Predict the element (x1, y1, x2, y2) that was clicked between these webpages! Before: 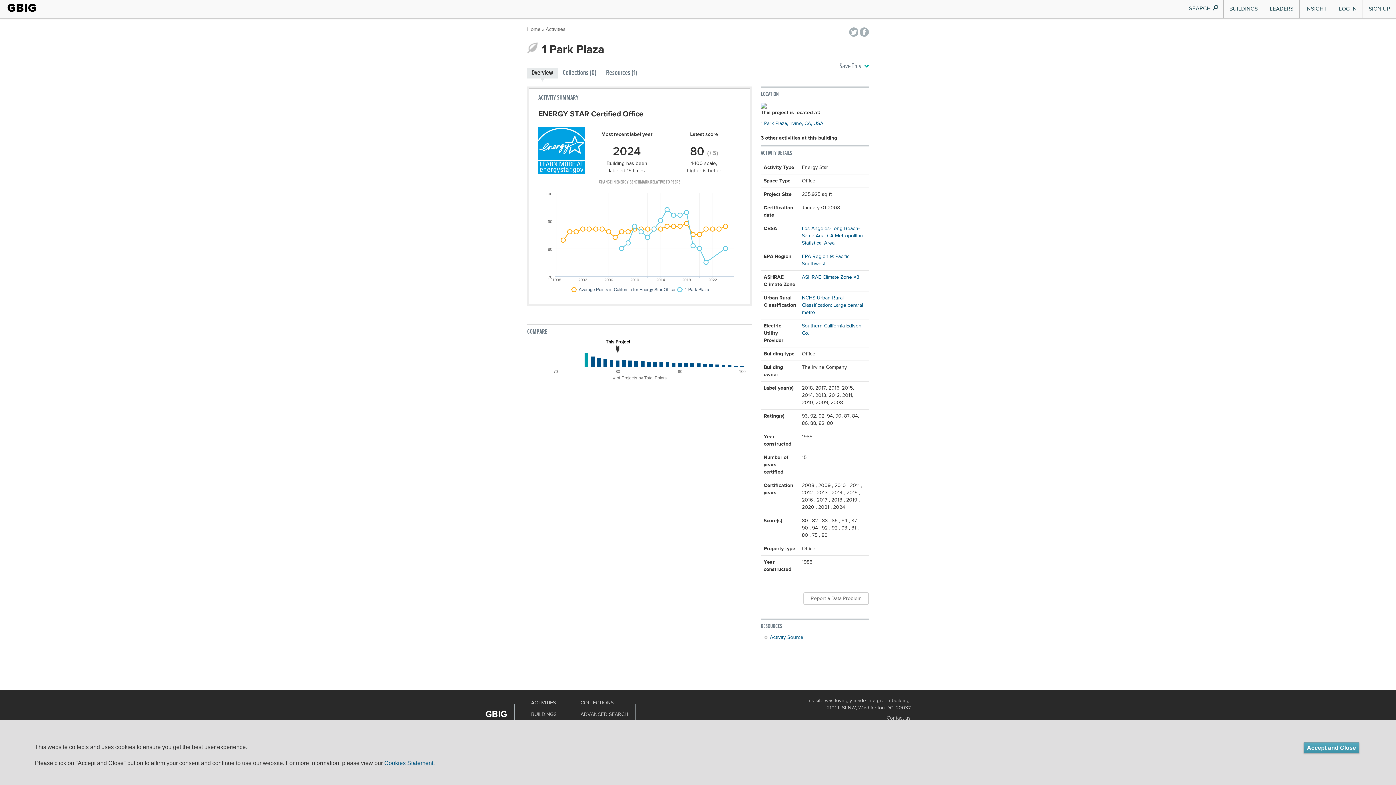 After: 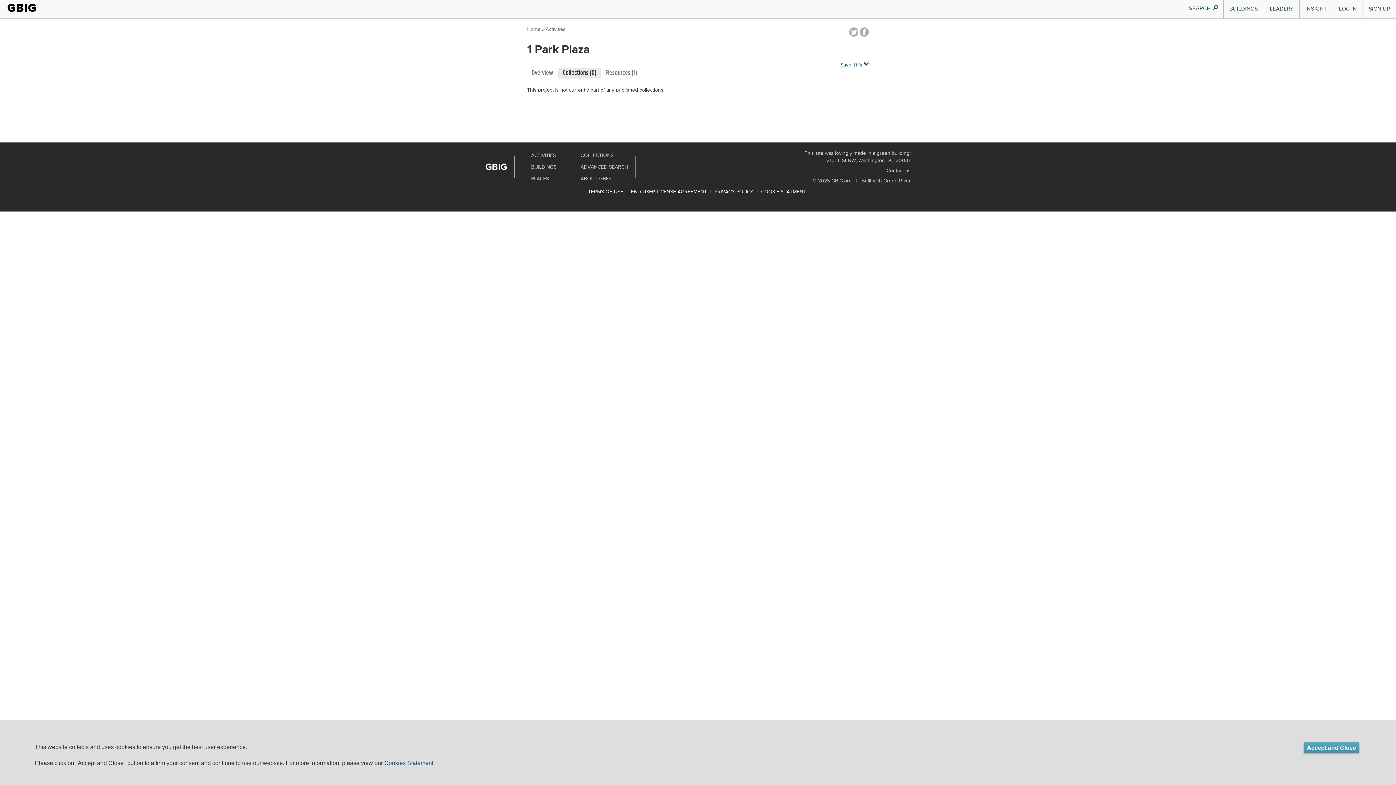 Action: bbox: (558, 67, 601, 78) label: Collections (0)